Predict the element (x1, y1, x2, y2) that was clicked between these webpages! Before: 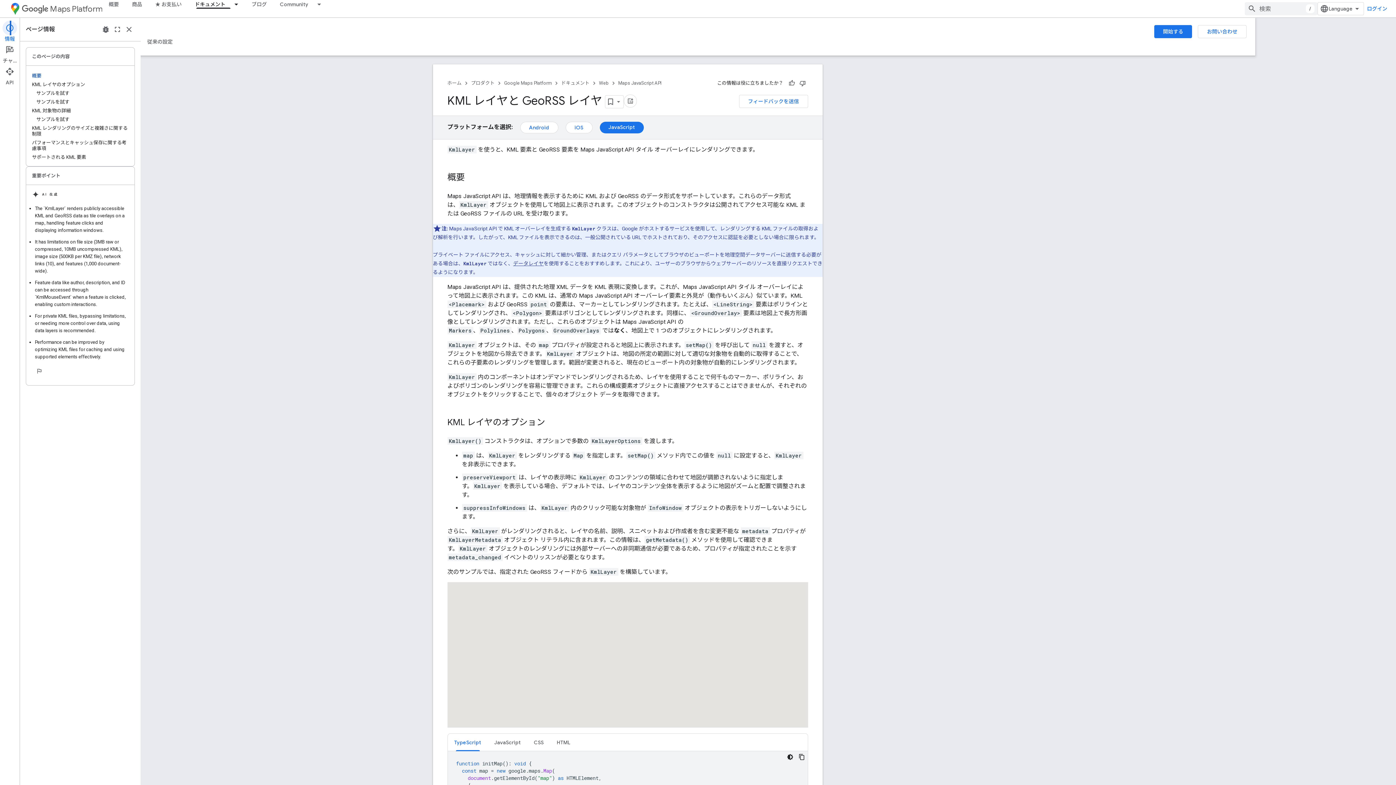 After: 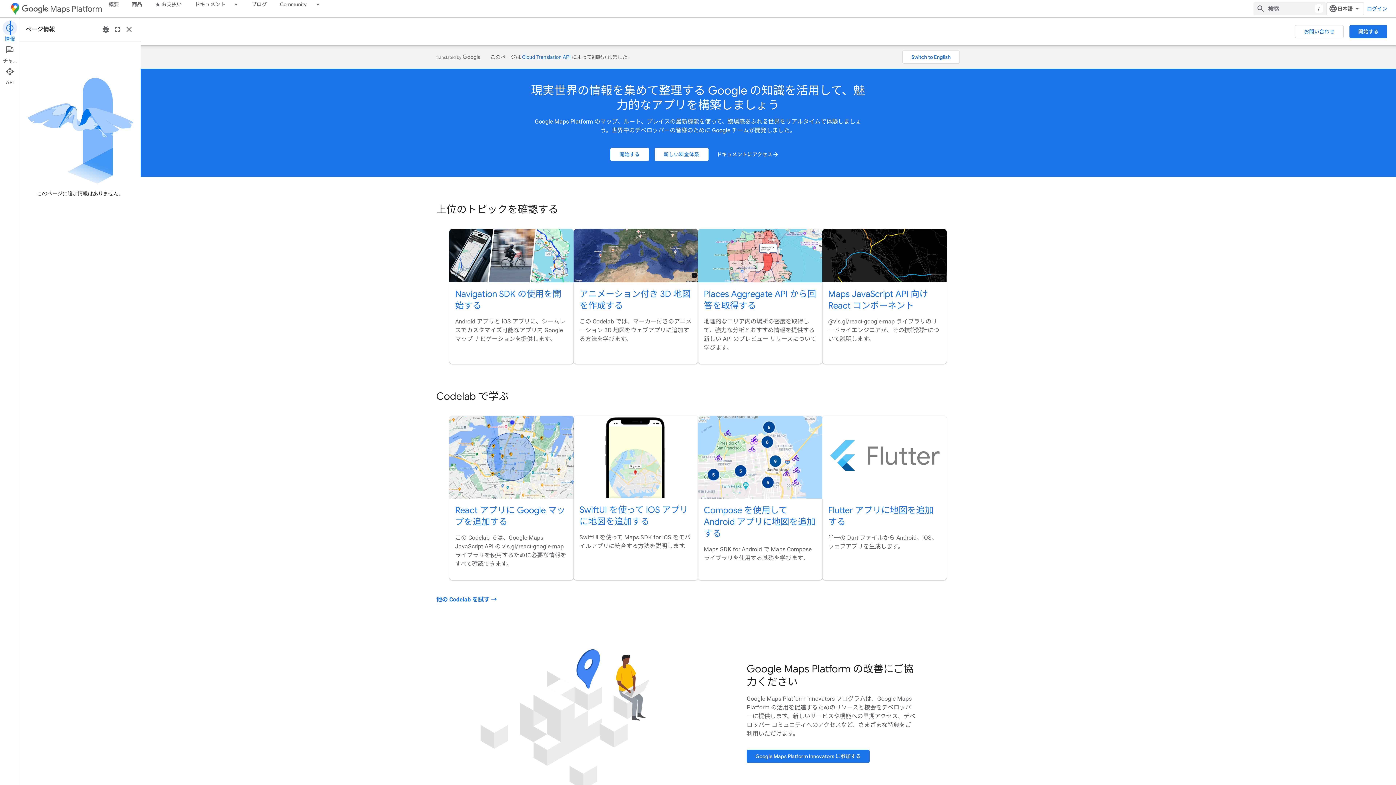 Action: bbox: (21, 2, 102, 14) label: Maps Platform